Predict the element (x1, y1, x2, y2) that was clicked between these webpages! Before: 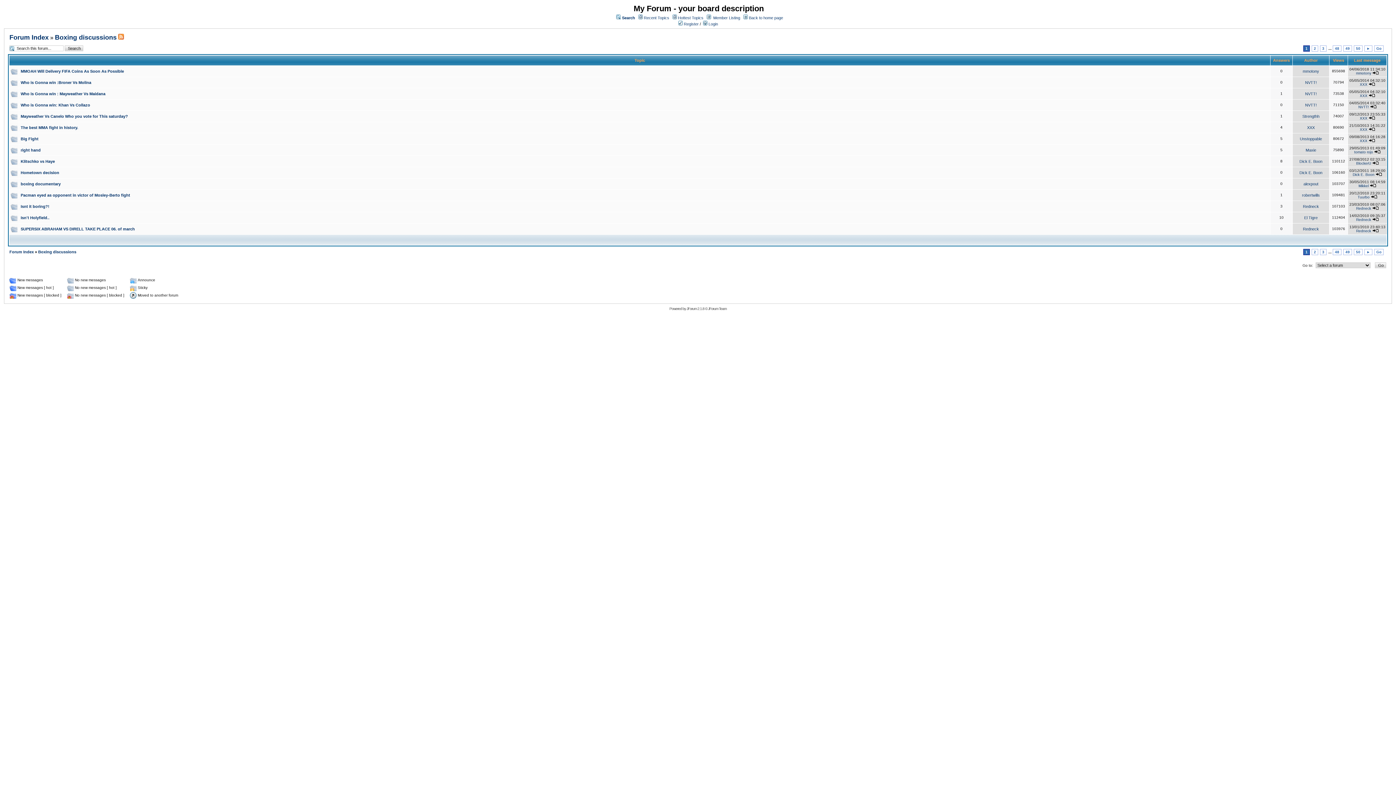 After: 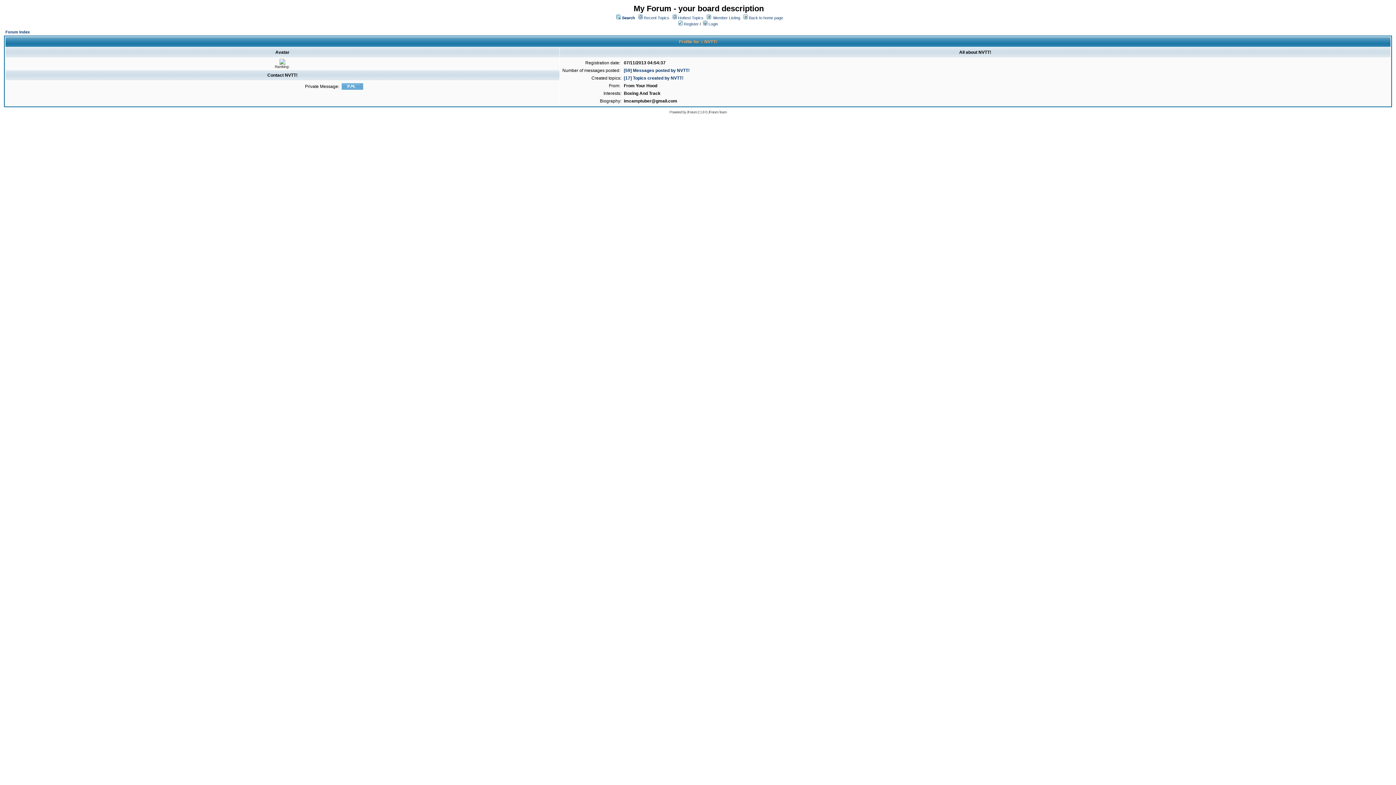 Action: bbox: (1305, 80, 1317, 84) label: NVTT!